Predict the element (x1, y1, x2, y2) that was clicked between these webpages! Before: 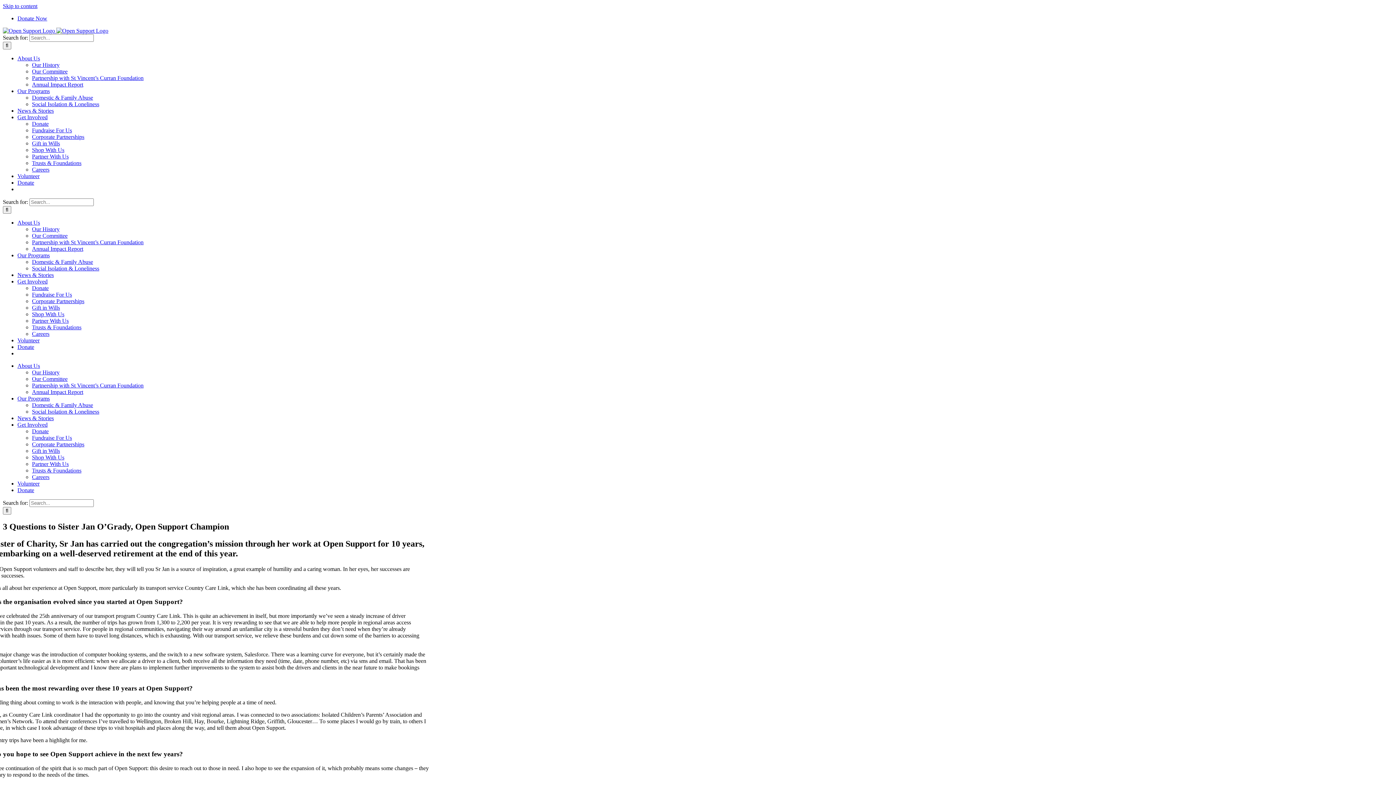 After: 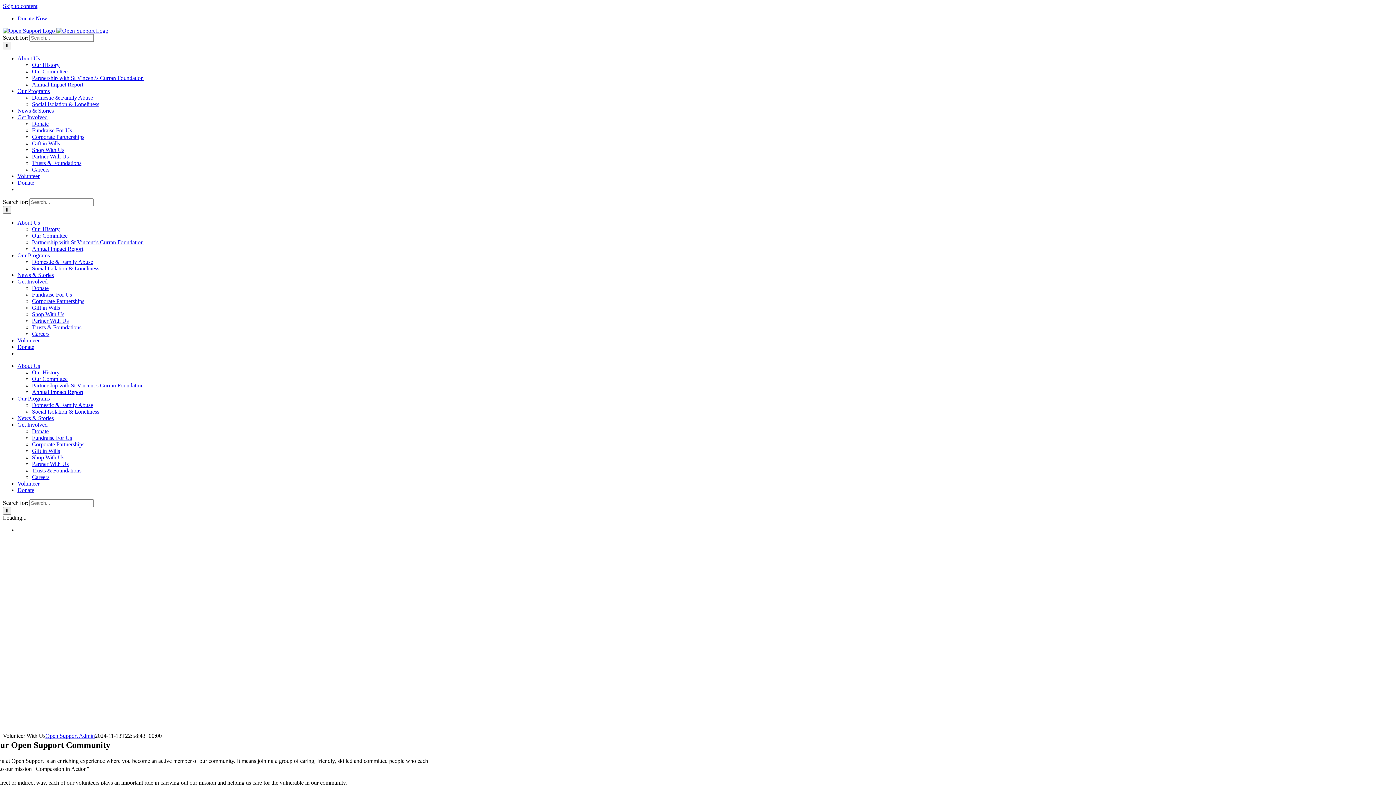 Action: bbox: (17, 173, 39, 179) label: Volunteer